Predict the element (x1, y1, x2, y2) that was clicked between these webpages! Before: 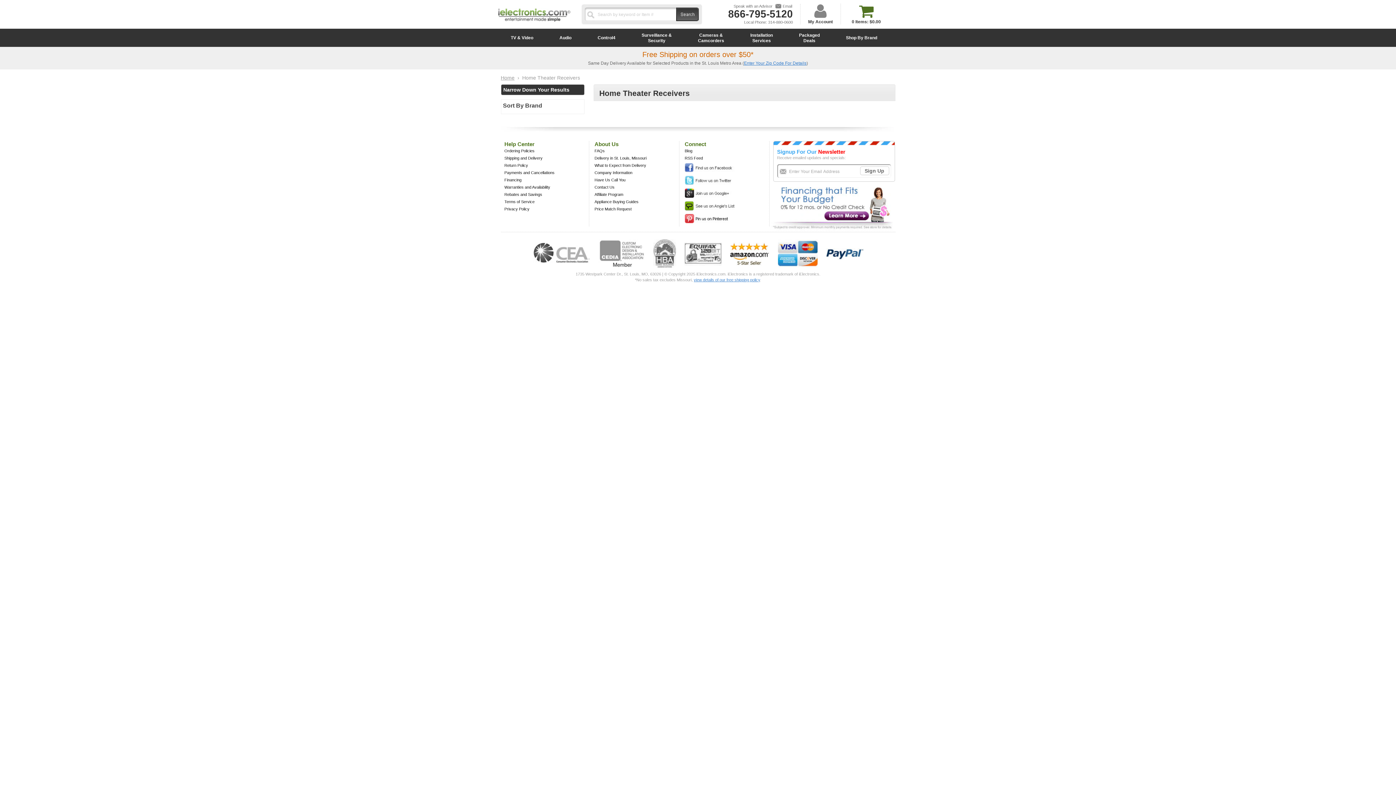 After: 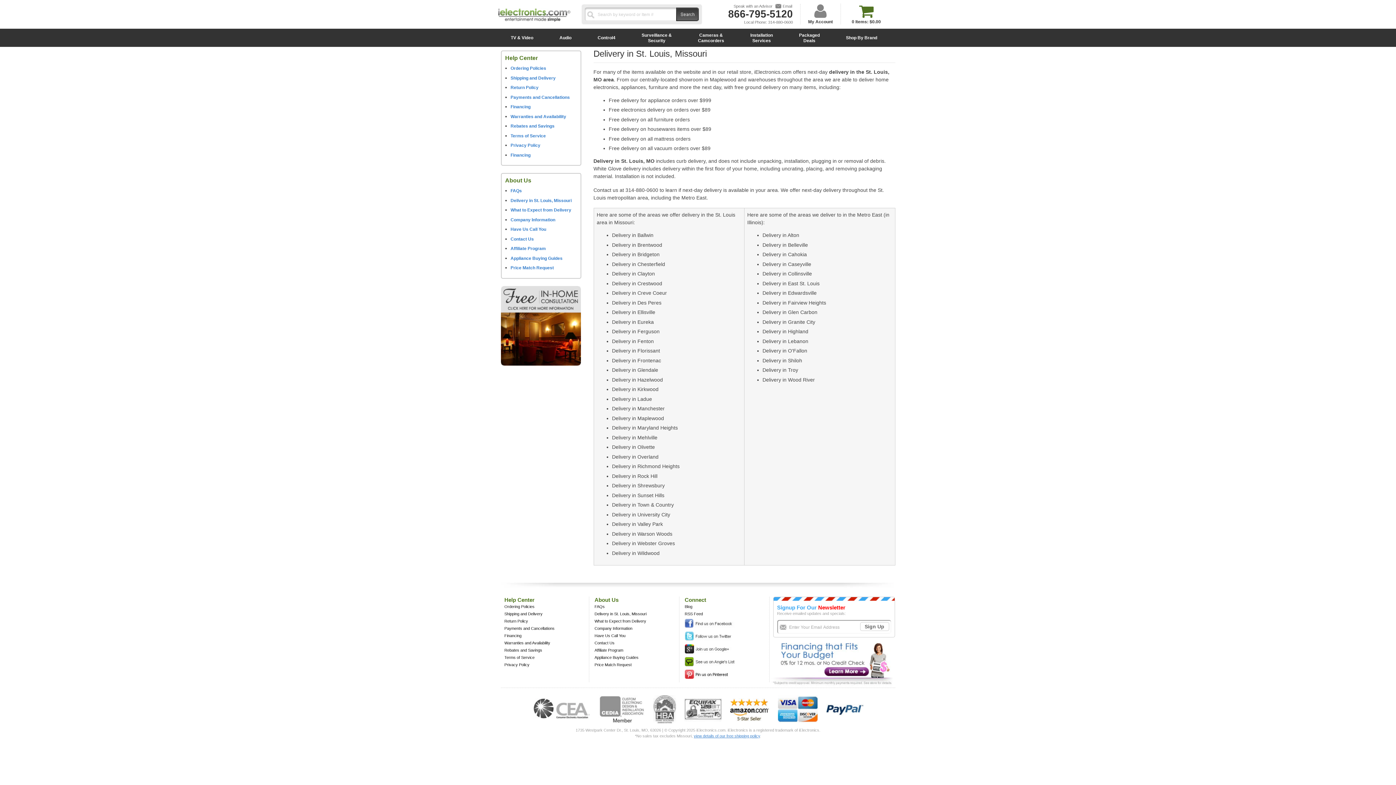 Action: label: Delivery in St. Louis, Missouri bbox: (594, 156, 660, 160)